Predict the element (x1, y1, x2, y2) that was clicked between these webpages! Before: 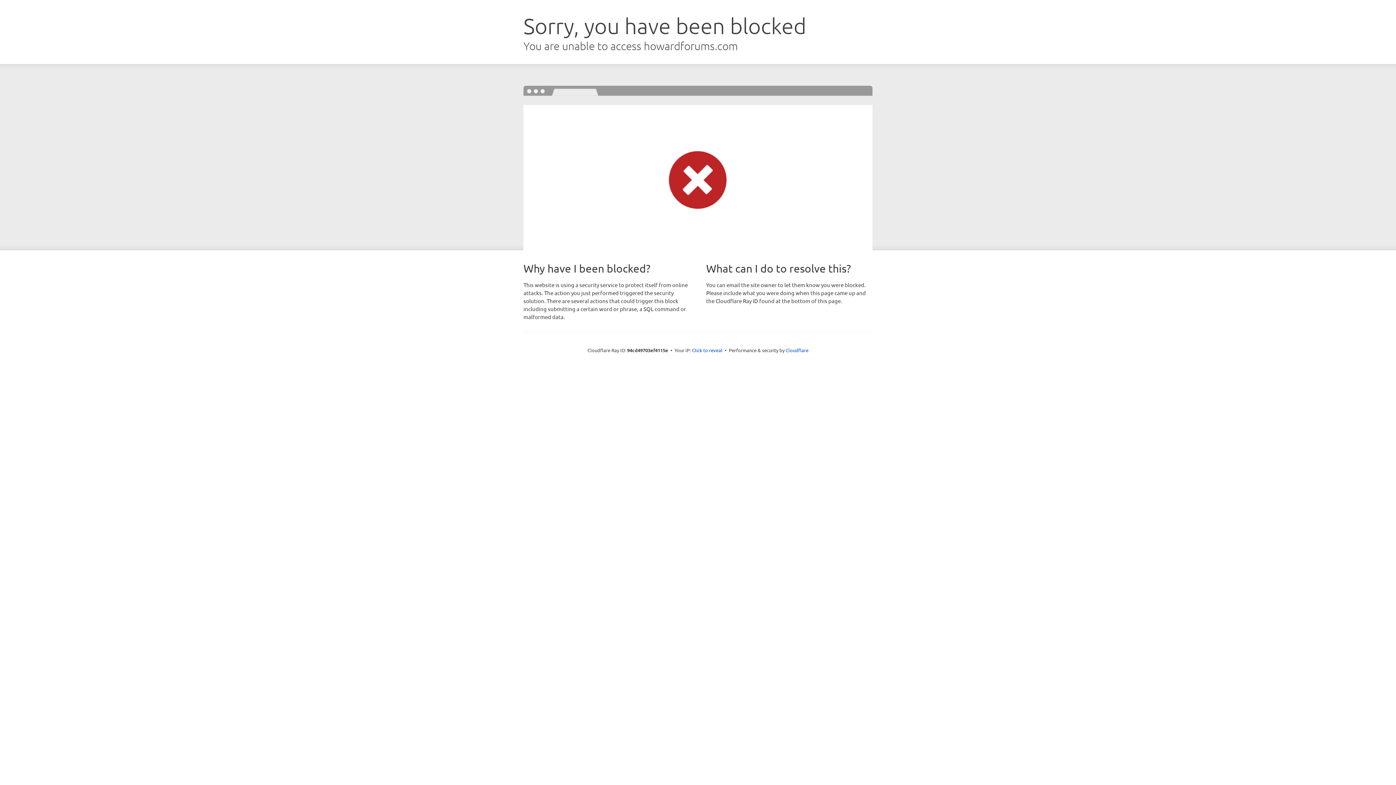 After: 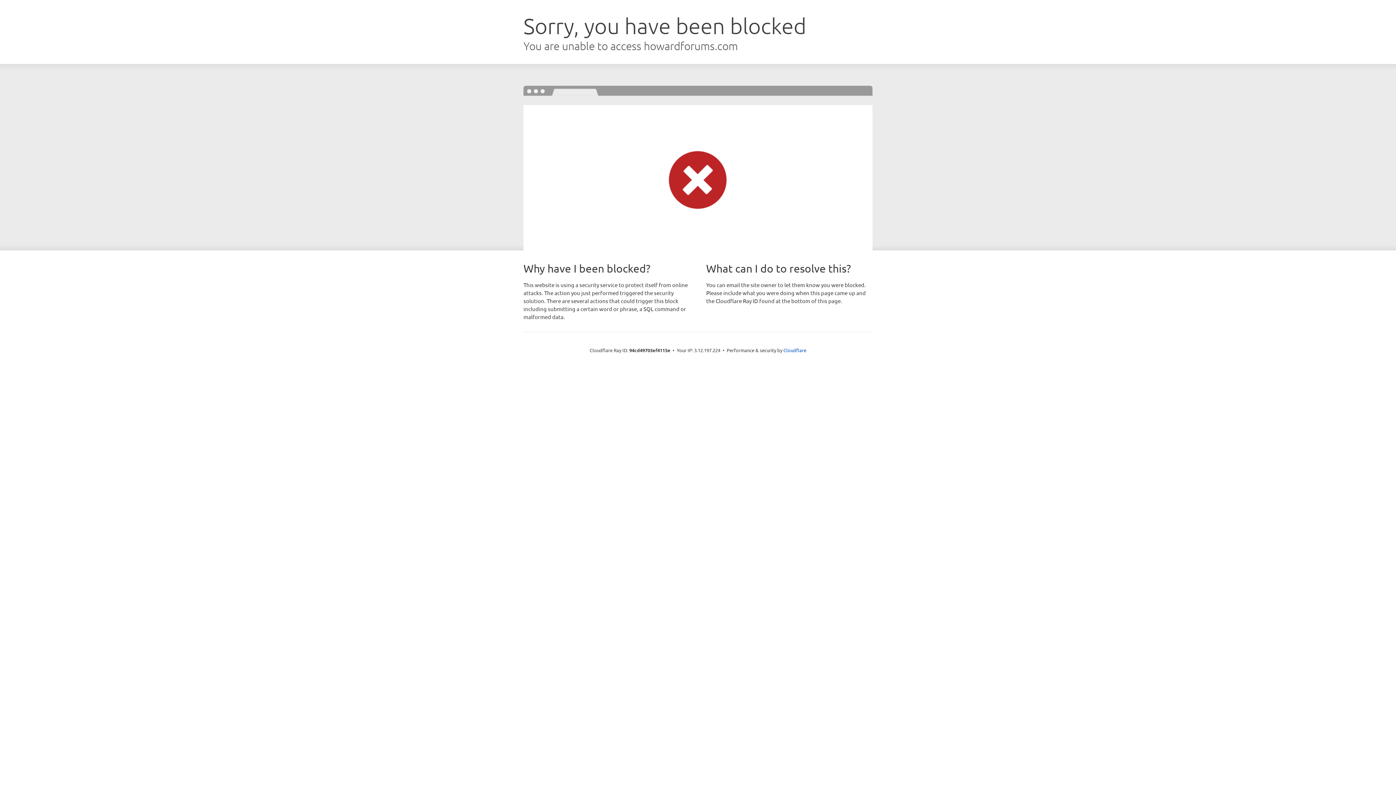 Action: label: Click to reveal bbox: (692, 346, 722, 353)